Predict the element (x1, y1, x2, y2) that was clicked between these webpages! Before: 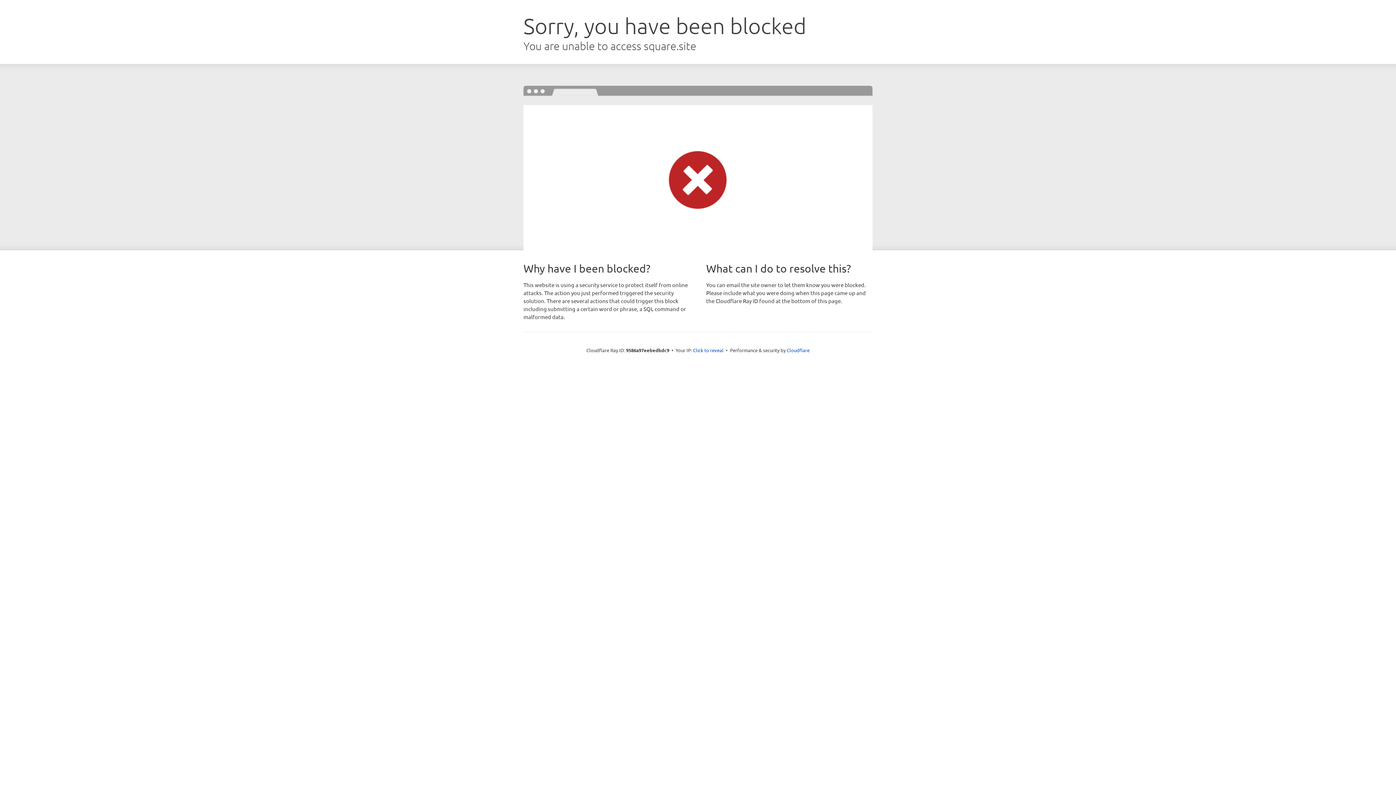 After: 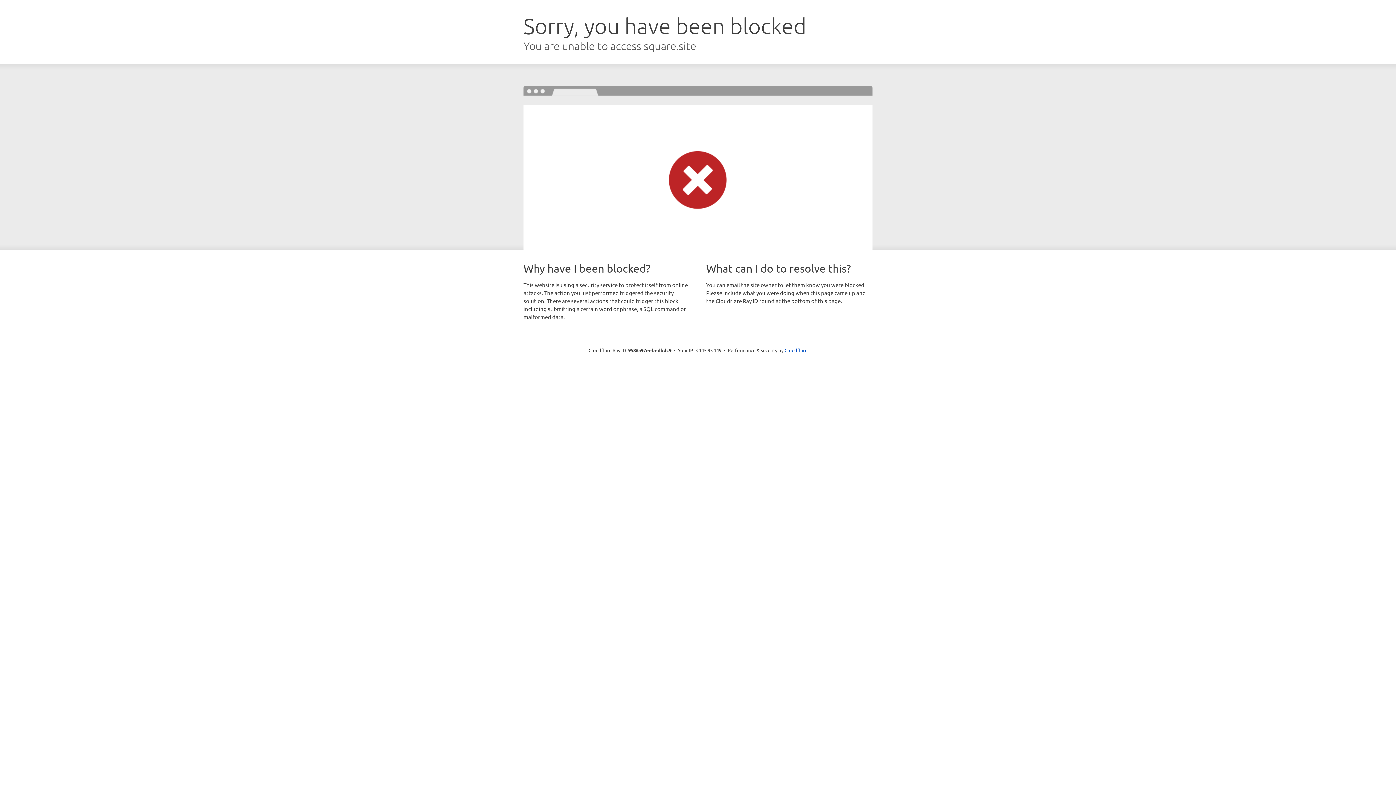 Action: bbox: (693, 346, 723, 353) label: Click to reveal